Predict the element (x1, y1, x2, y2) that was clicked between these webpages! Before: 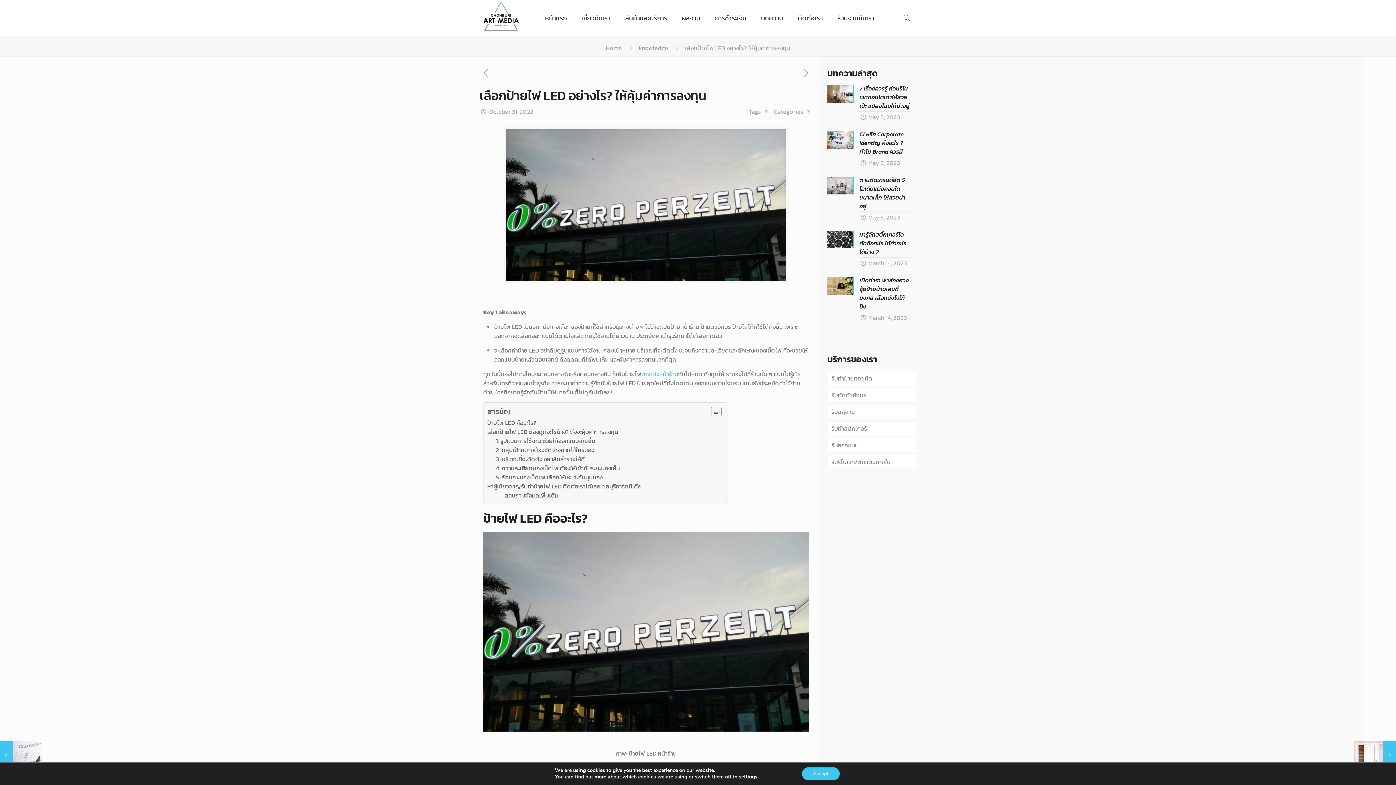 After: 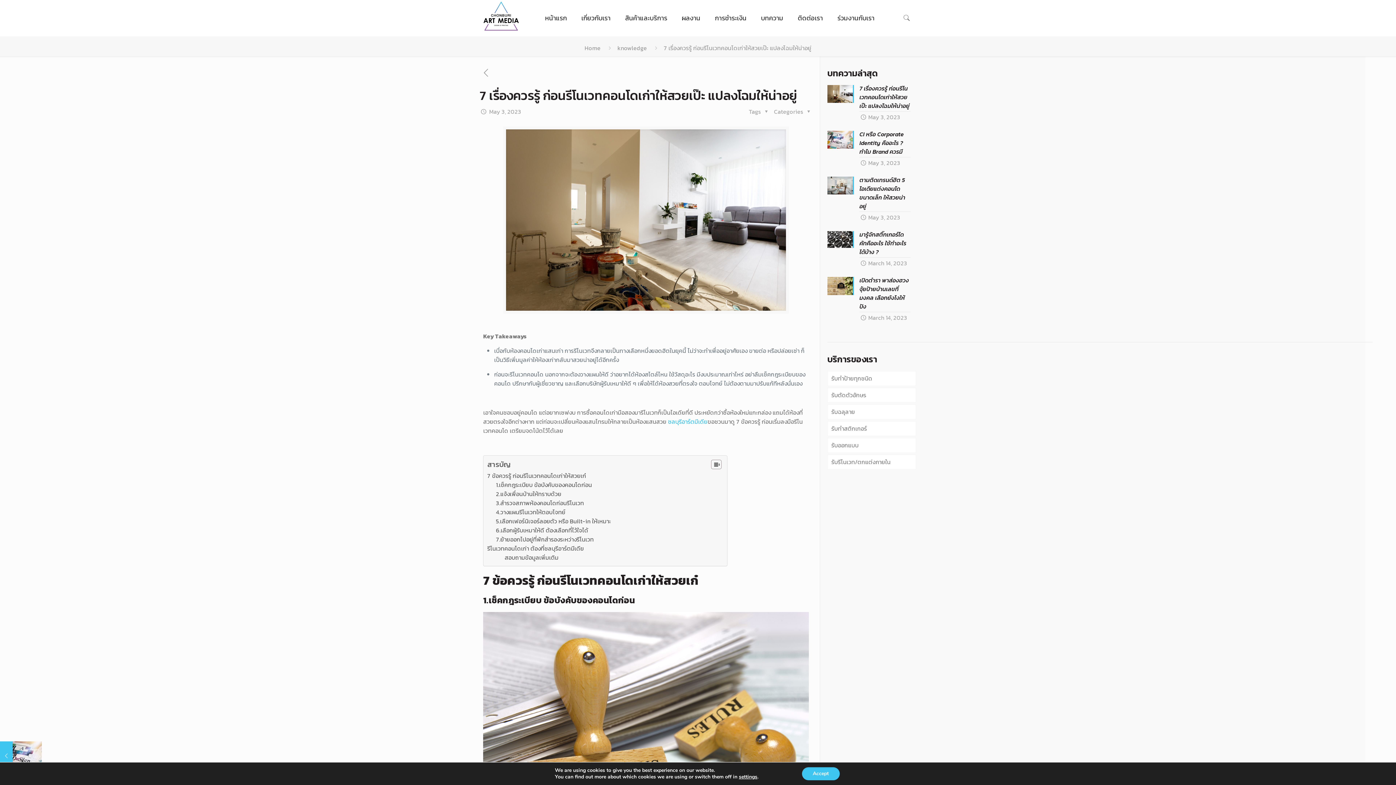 Action: label: 7 เรื่องควรรู้ ก่อนรีโนเวทคอนโดเก่าให้สวยเป๊ะ แปลงโฉมให้น่าอยู่
May 3, 2023 bbox: (827, 84, 916, 123)